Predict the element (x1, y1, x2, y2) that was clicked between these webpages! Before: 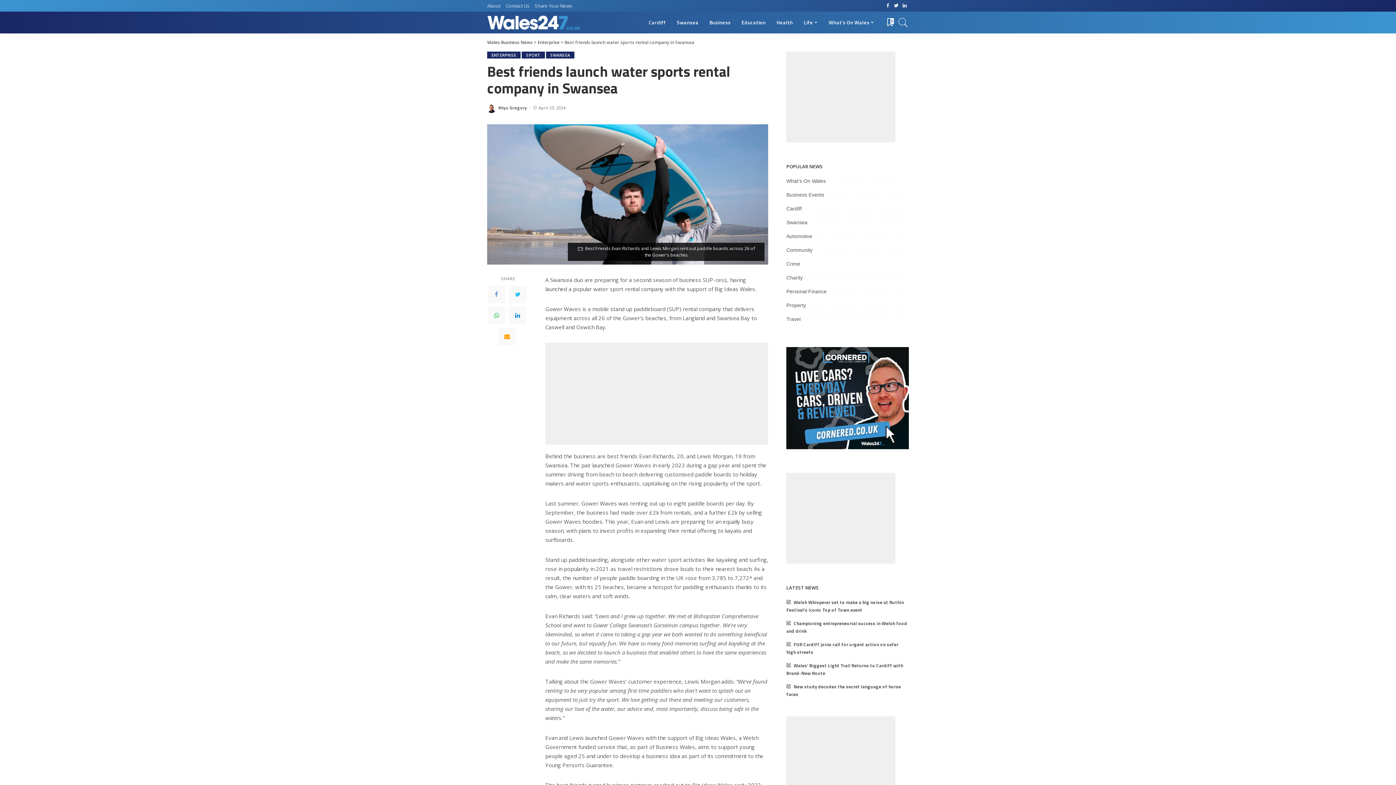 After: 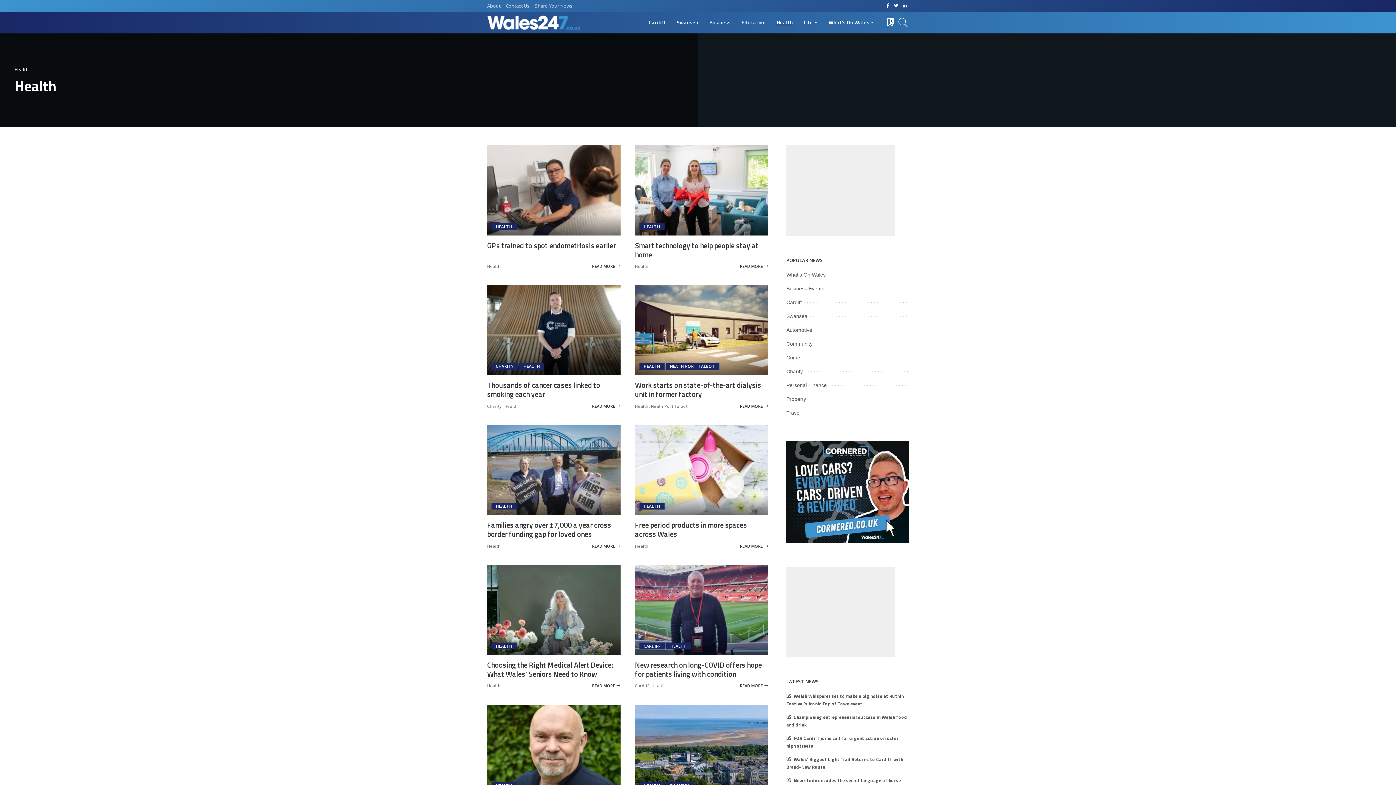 Action: bbox: (771, 11, 798, 33) label: Health